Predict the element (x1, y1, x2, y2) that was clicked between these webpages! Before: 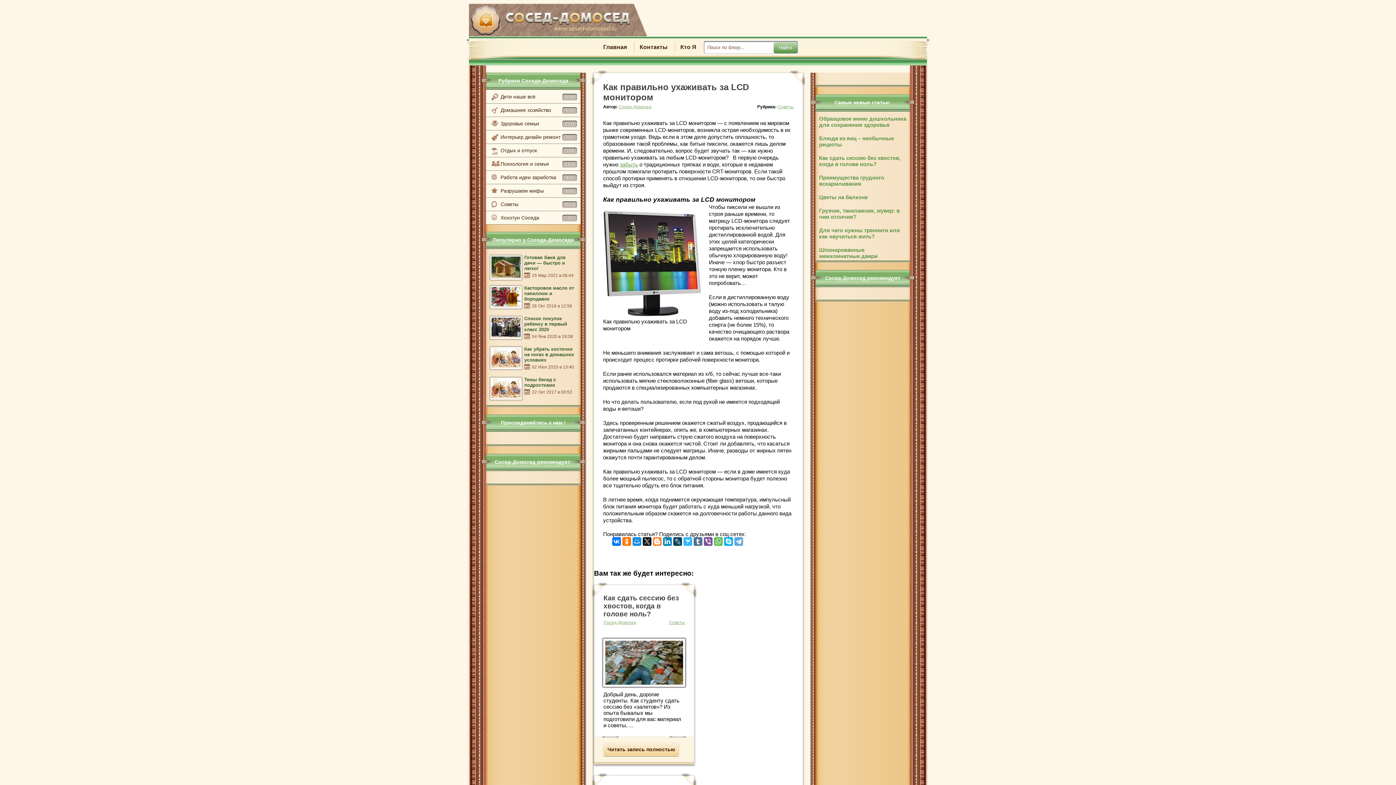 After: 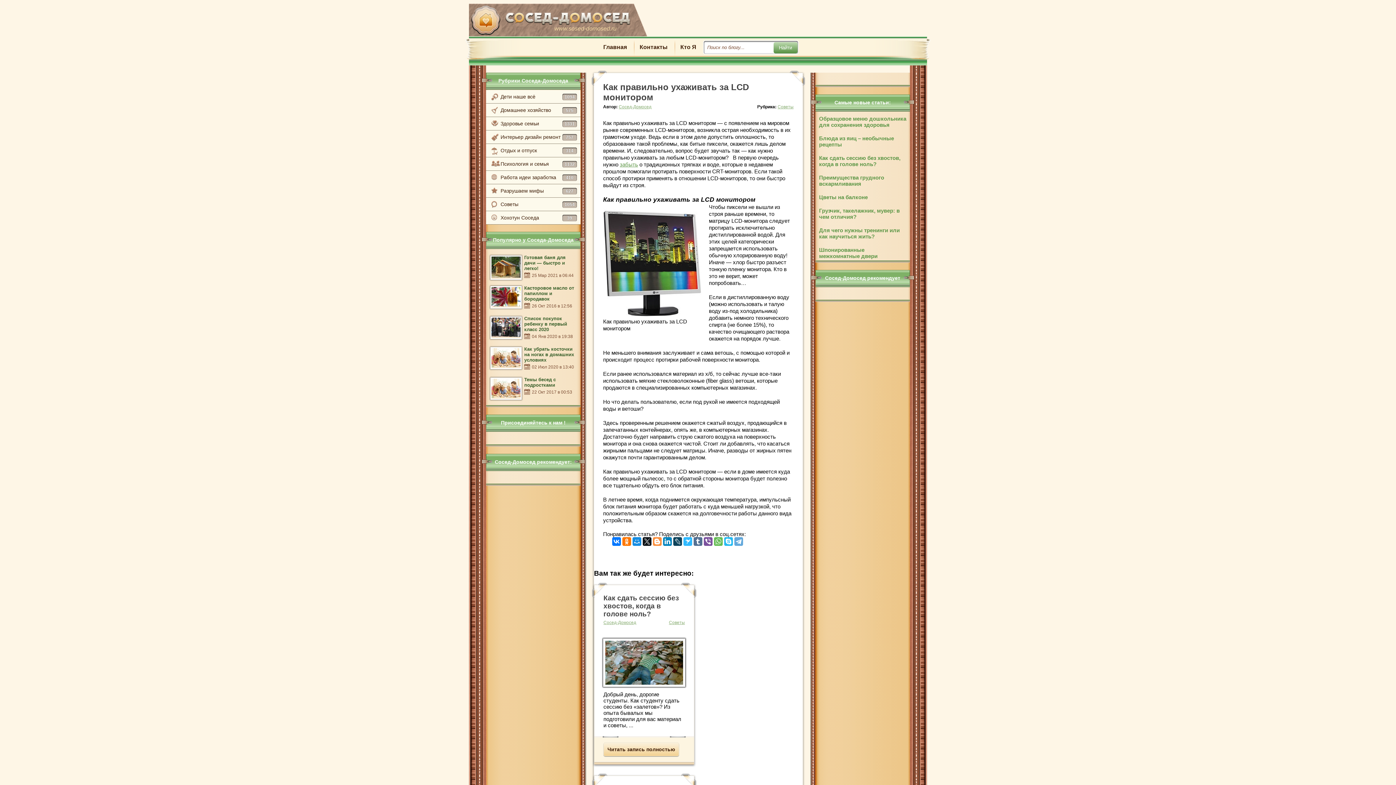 Action: bbox: (724, 537, 733, 542)